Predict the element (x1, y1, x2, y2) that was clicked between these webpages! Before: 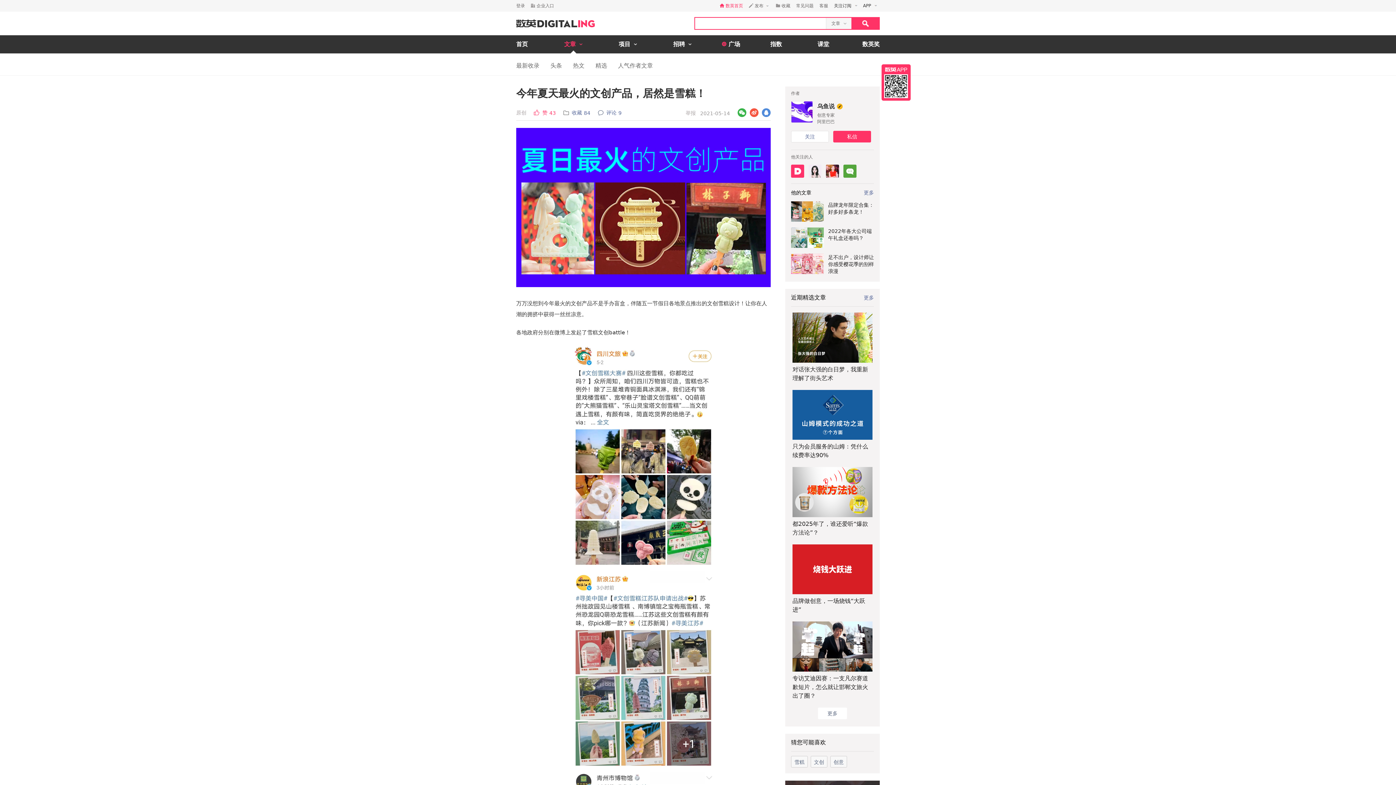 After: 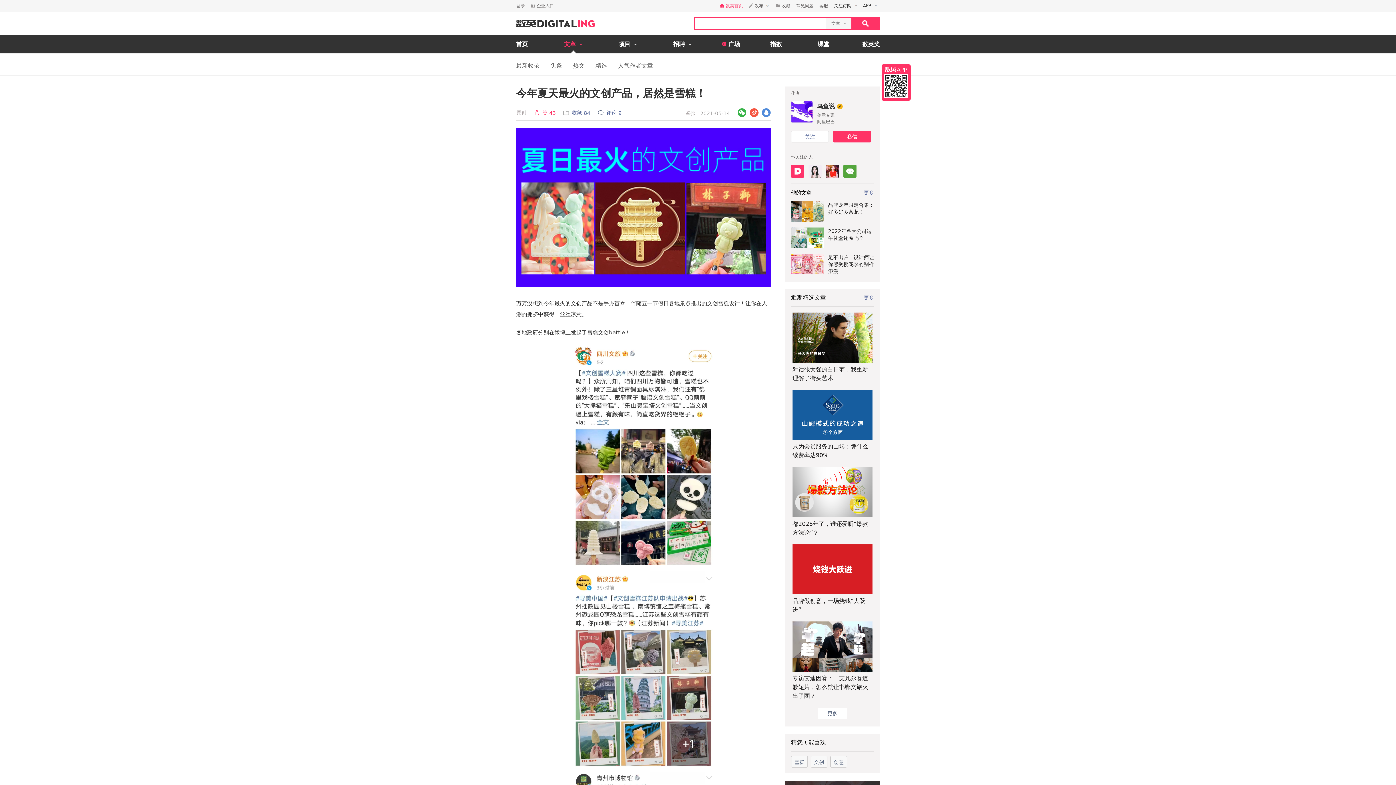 Action: bbox: (792, 589, 872, 596)